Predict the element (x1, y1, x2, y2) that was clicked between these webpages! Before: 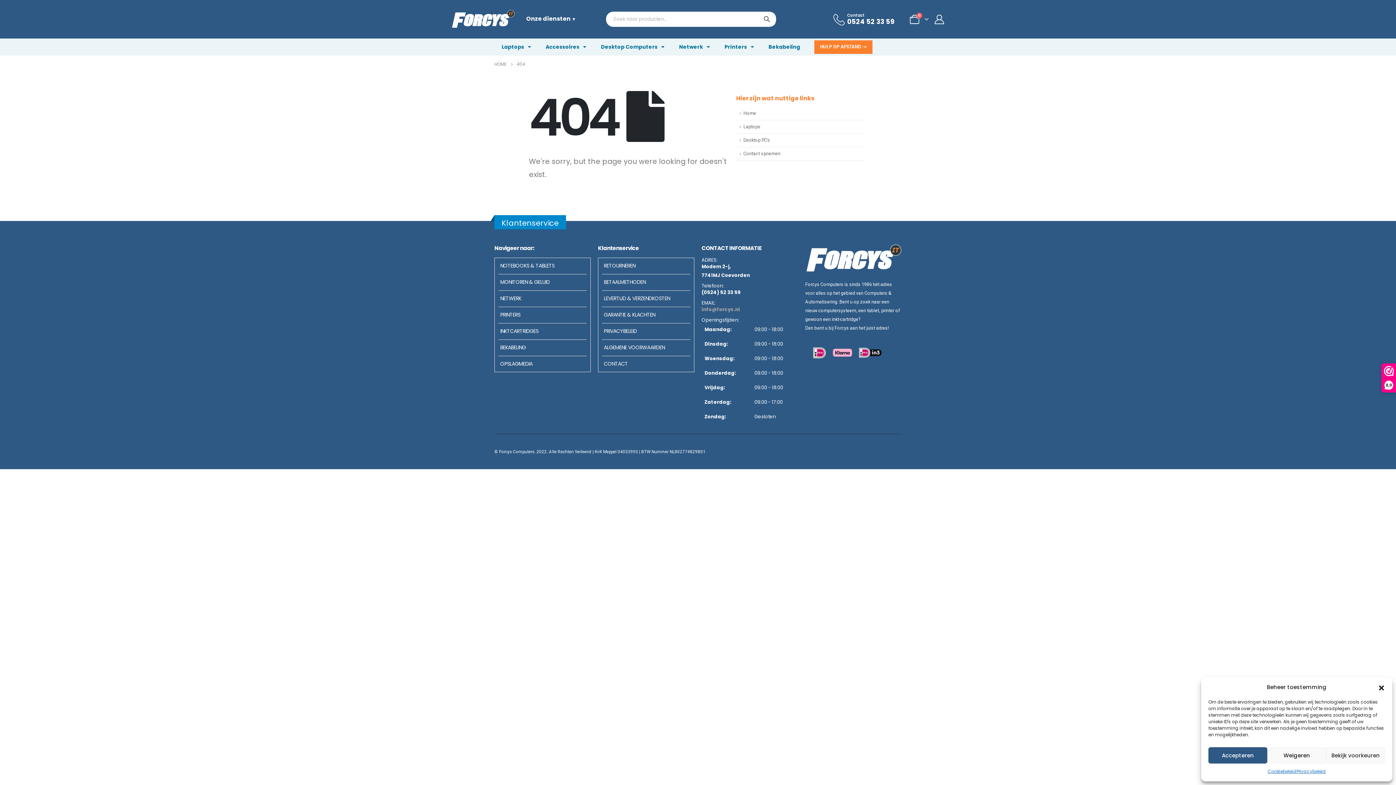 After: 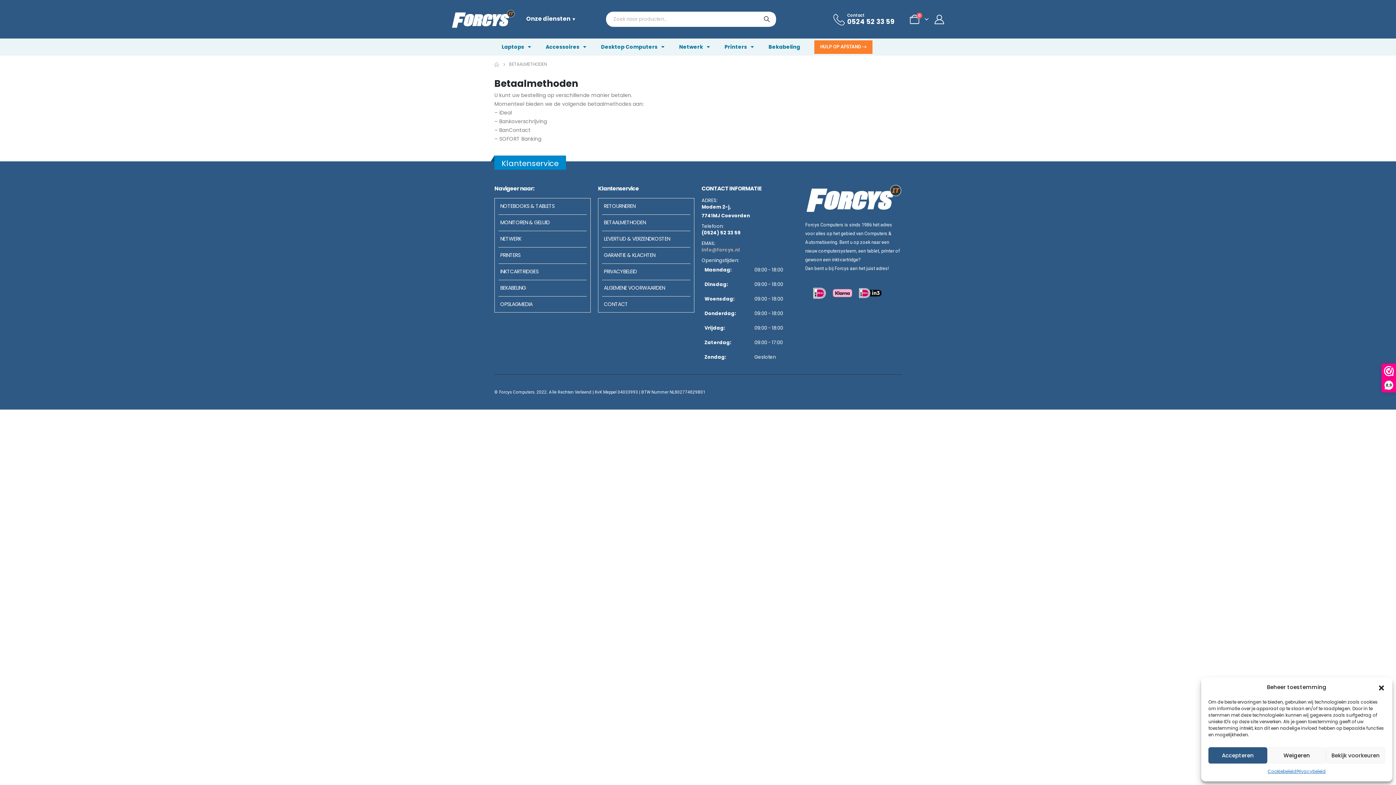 Action: label: BETAALMETHODEN bbox: (602, 274, 690, 290)